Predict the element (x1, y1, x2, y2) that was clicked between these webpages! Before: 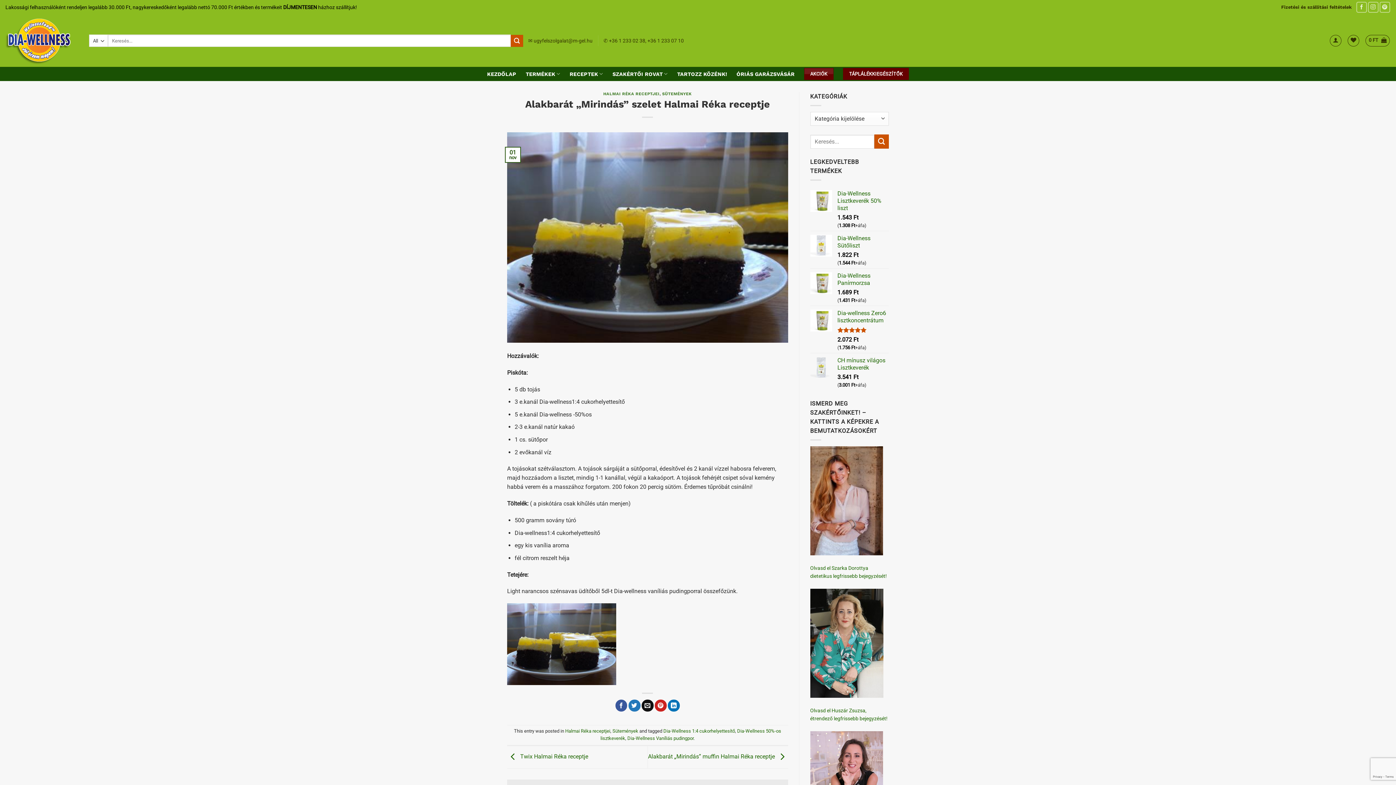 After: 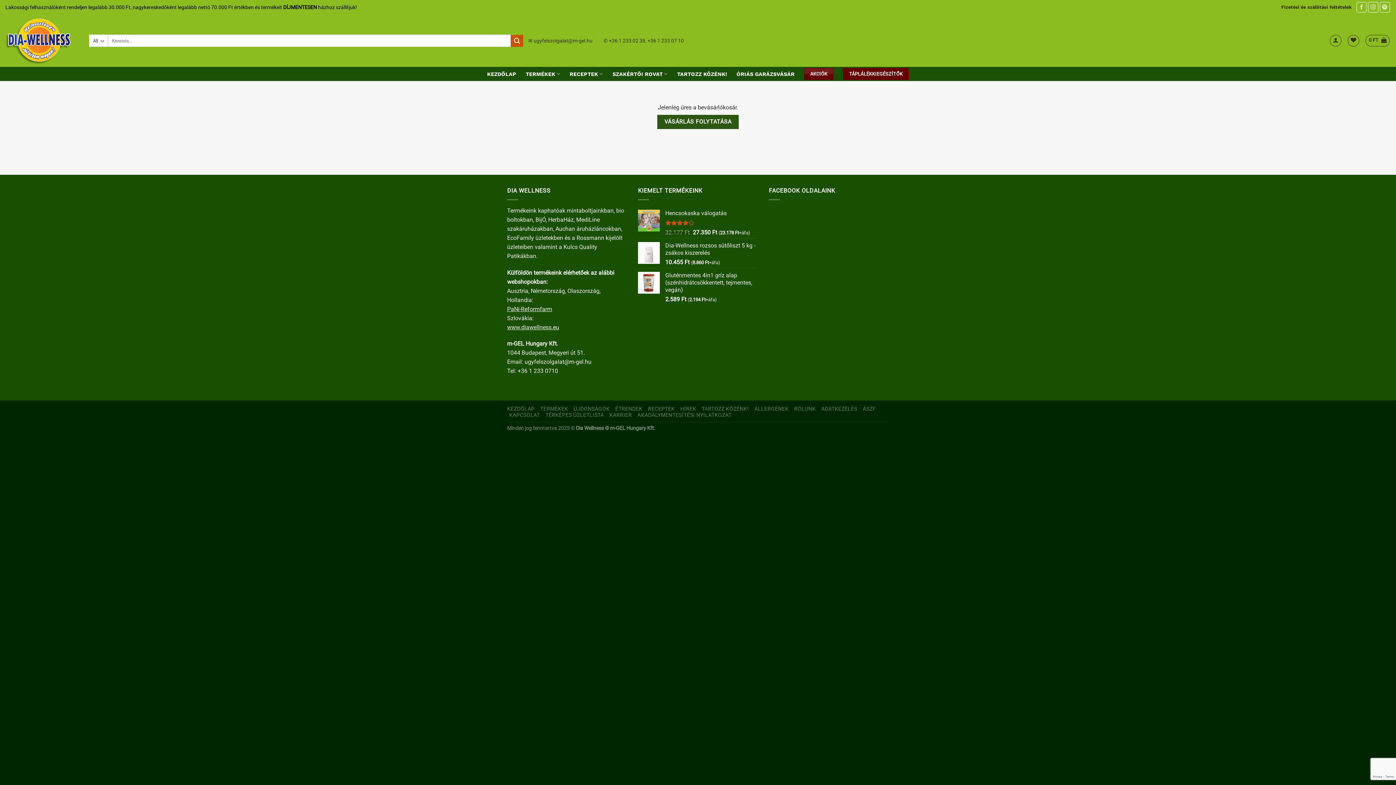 Action: label: 0 FT  bbox: (1365, 34, 1390, 46)